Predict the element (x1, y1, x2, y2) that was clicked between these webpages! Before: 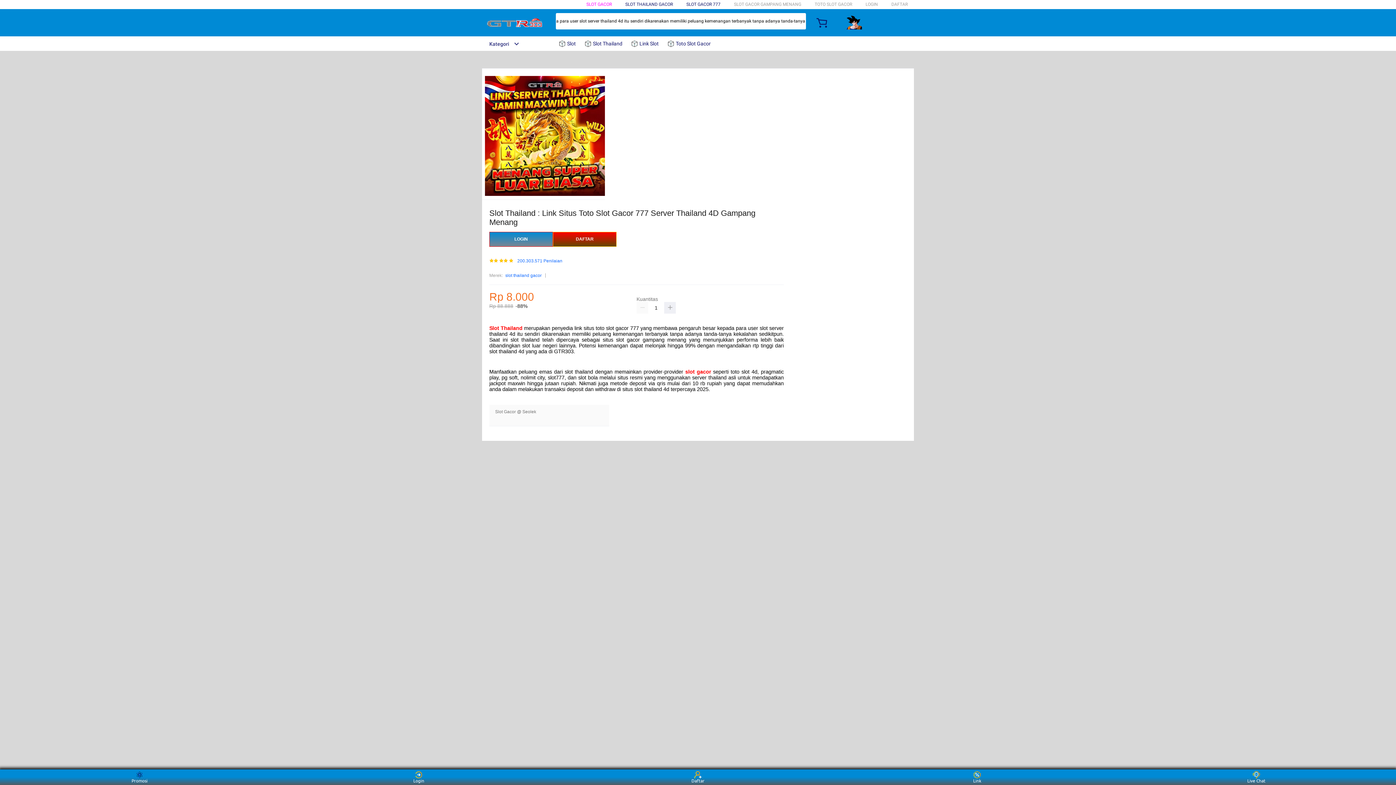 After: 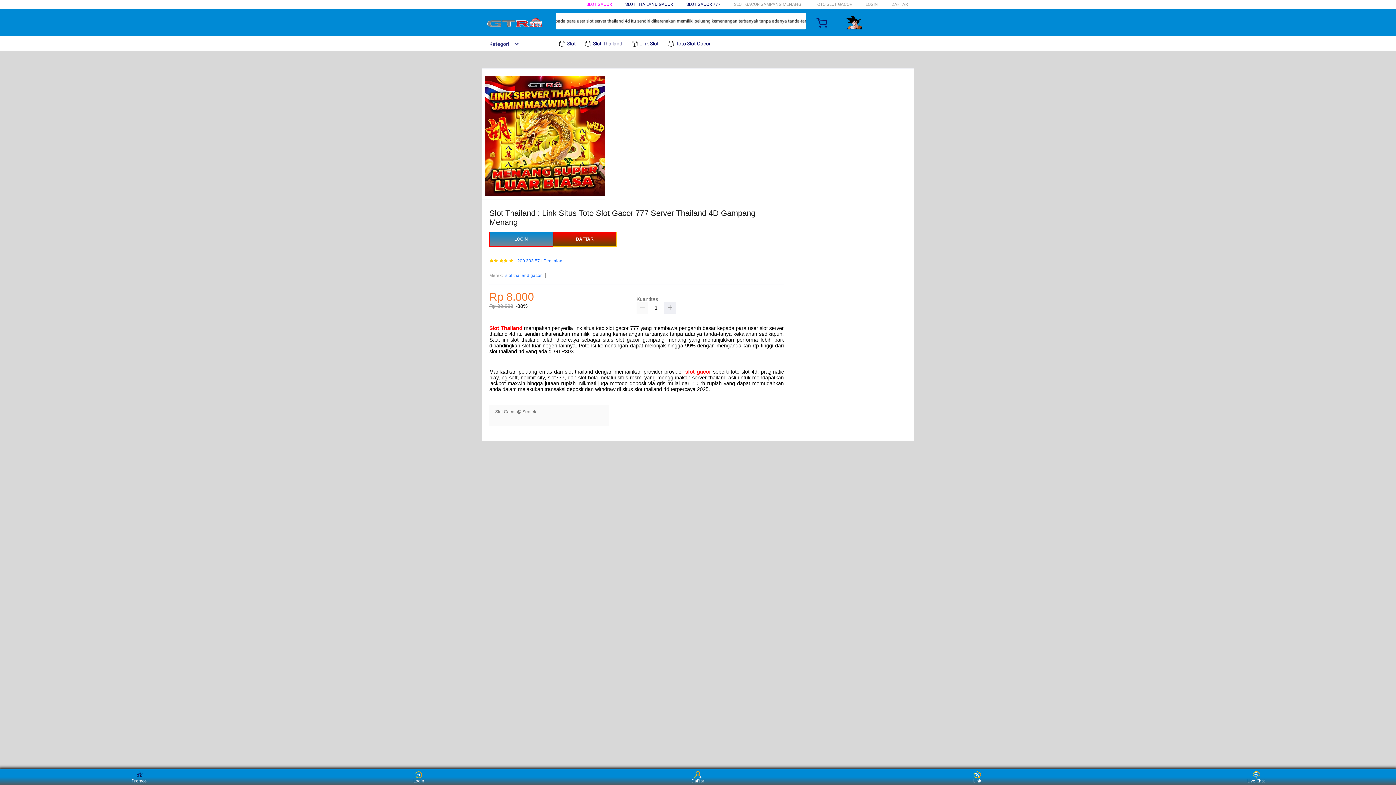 Action: bbox: (673, 1, 710, 6) label: SLOT GACOR 777